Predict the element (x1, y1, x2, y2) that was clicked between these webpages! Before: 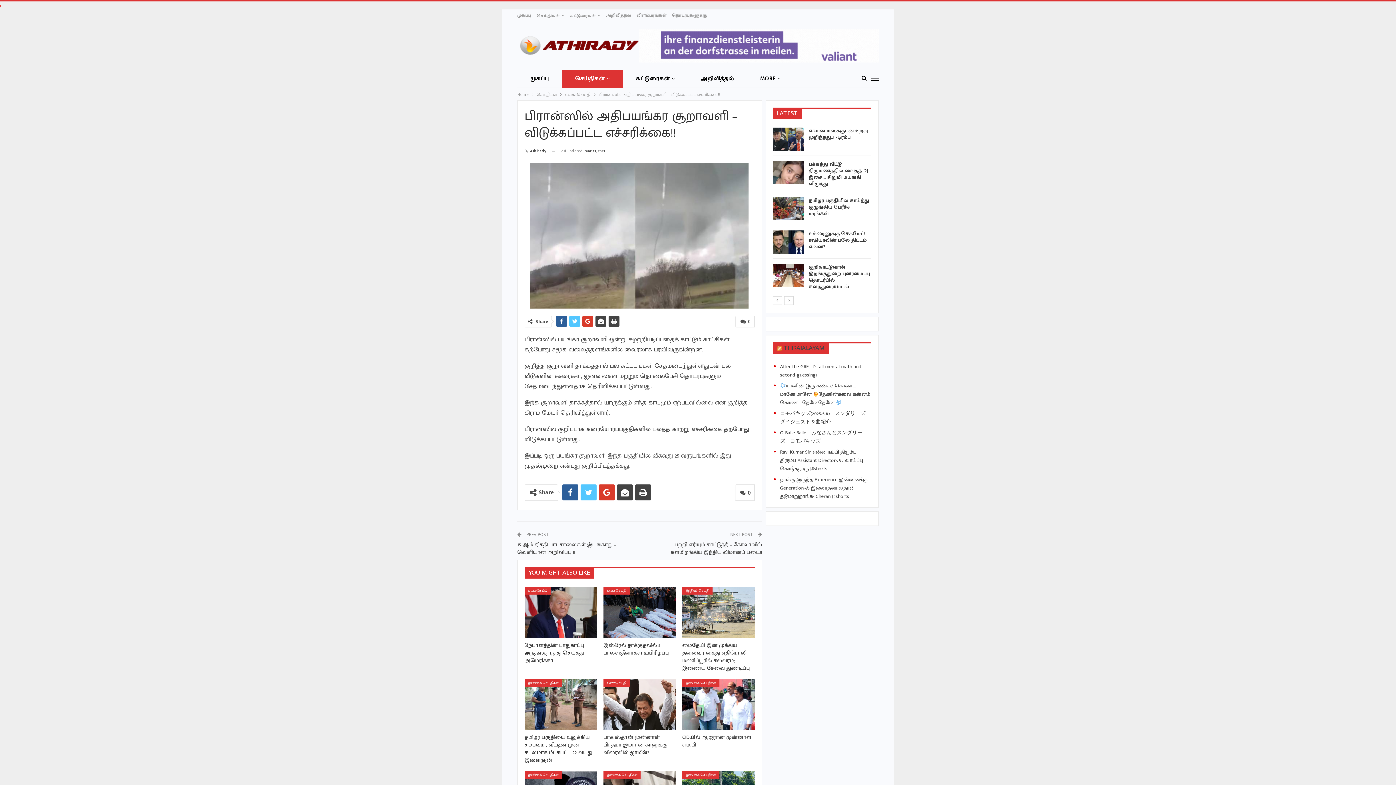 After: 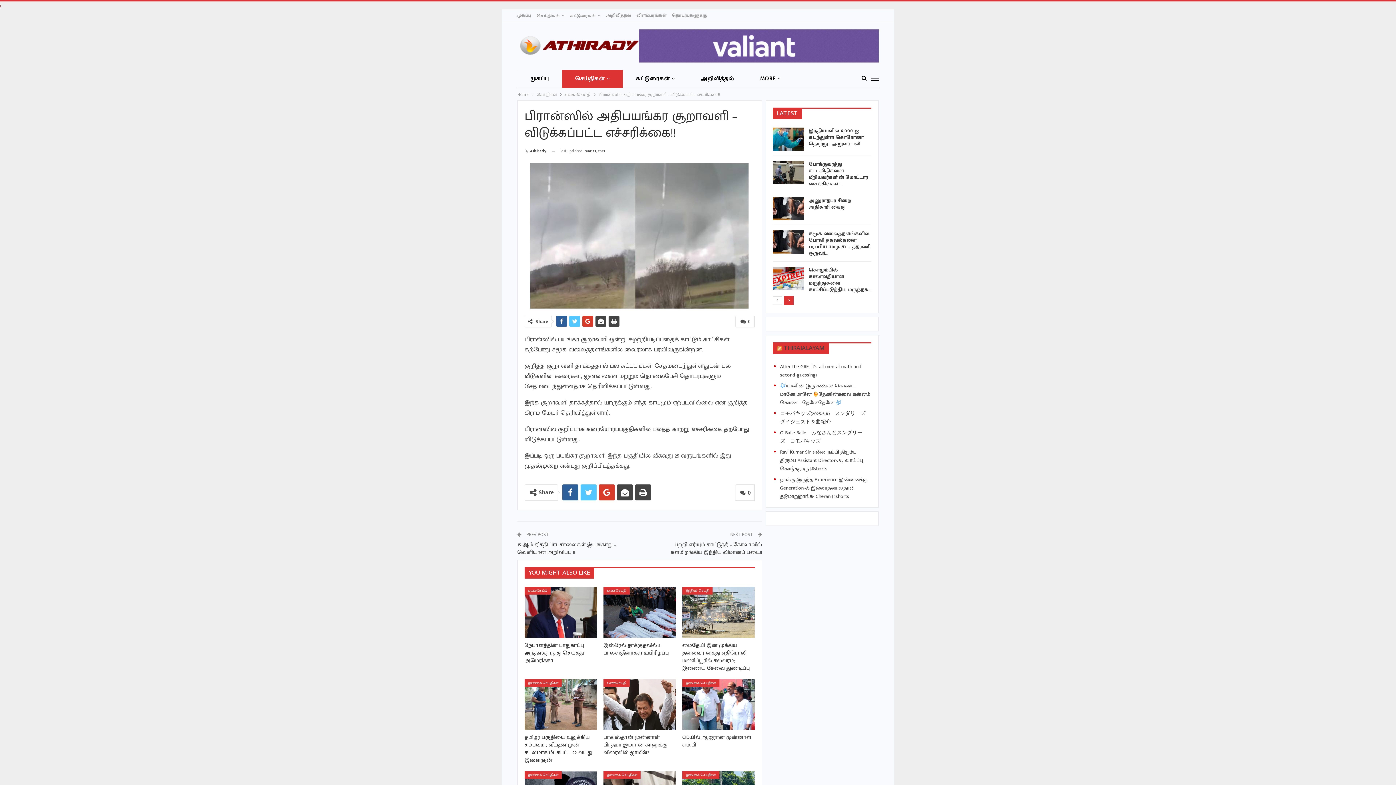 Action: bbox: (784, 296, 793, 305)